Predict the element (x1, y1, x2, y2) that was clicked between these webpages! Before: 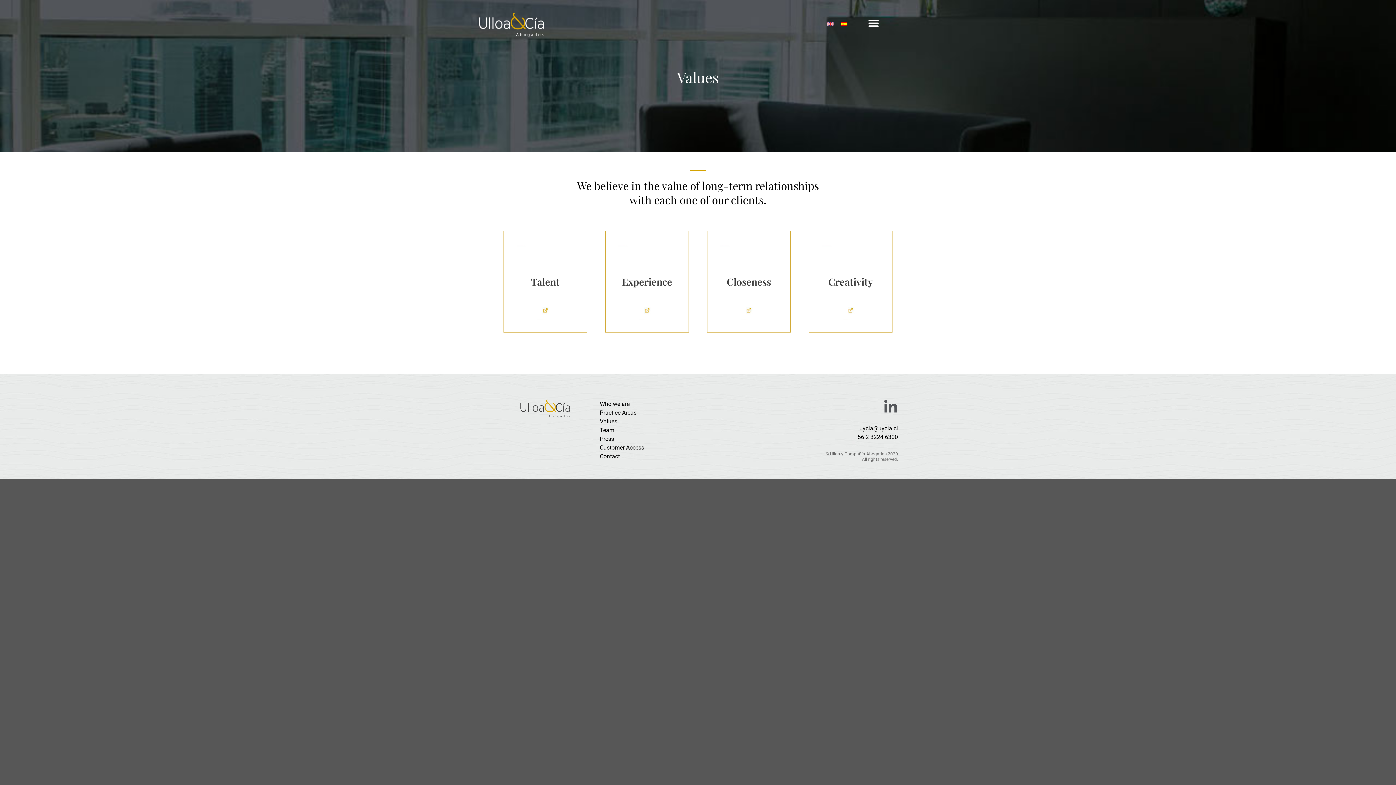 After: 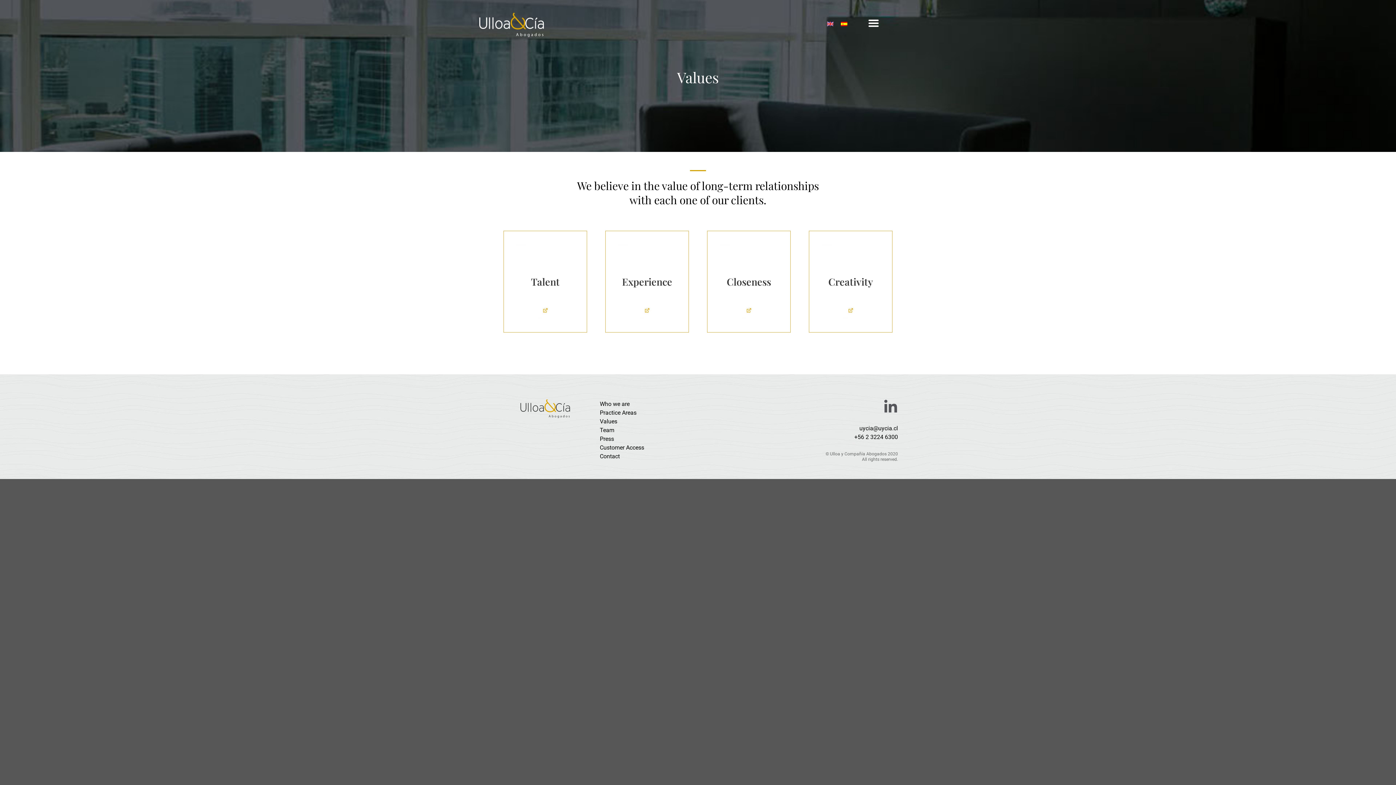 Action: bbox: (819, 16, 833, 32)